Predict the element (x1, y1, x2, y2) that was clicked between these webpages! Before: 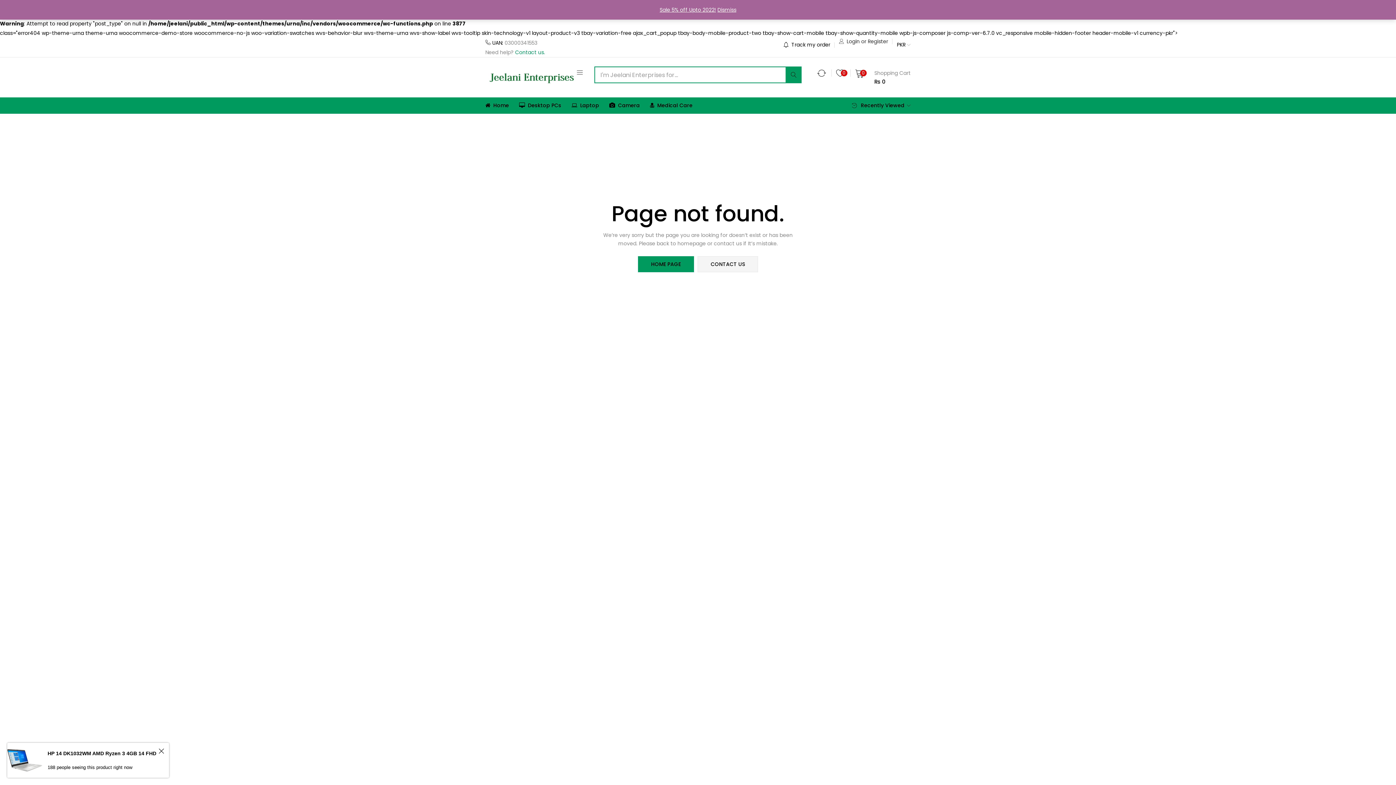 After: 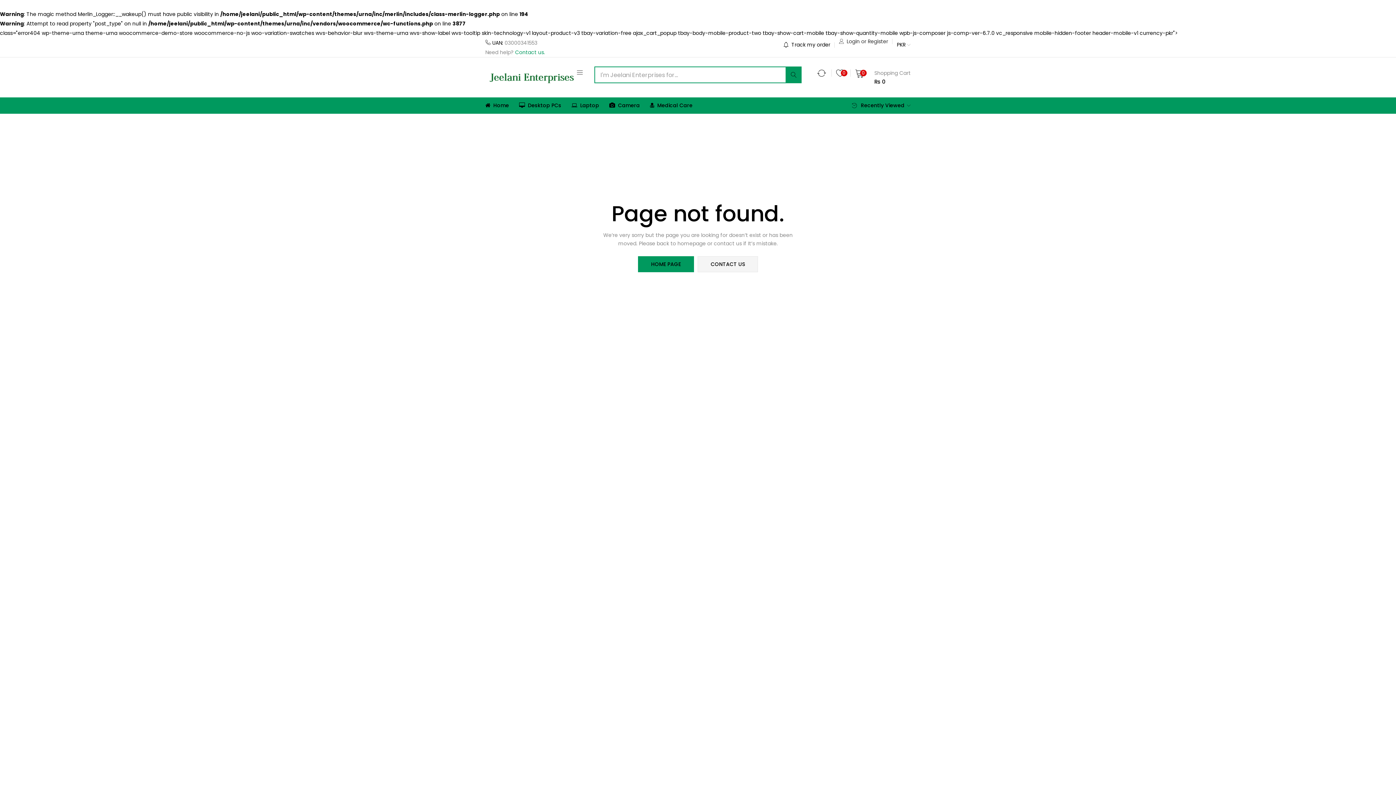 Action: label: Dismiss bbox: (717, 6, 736, 13)